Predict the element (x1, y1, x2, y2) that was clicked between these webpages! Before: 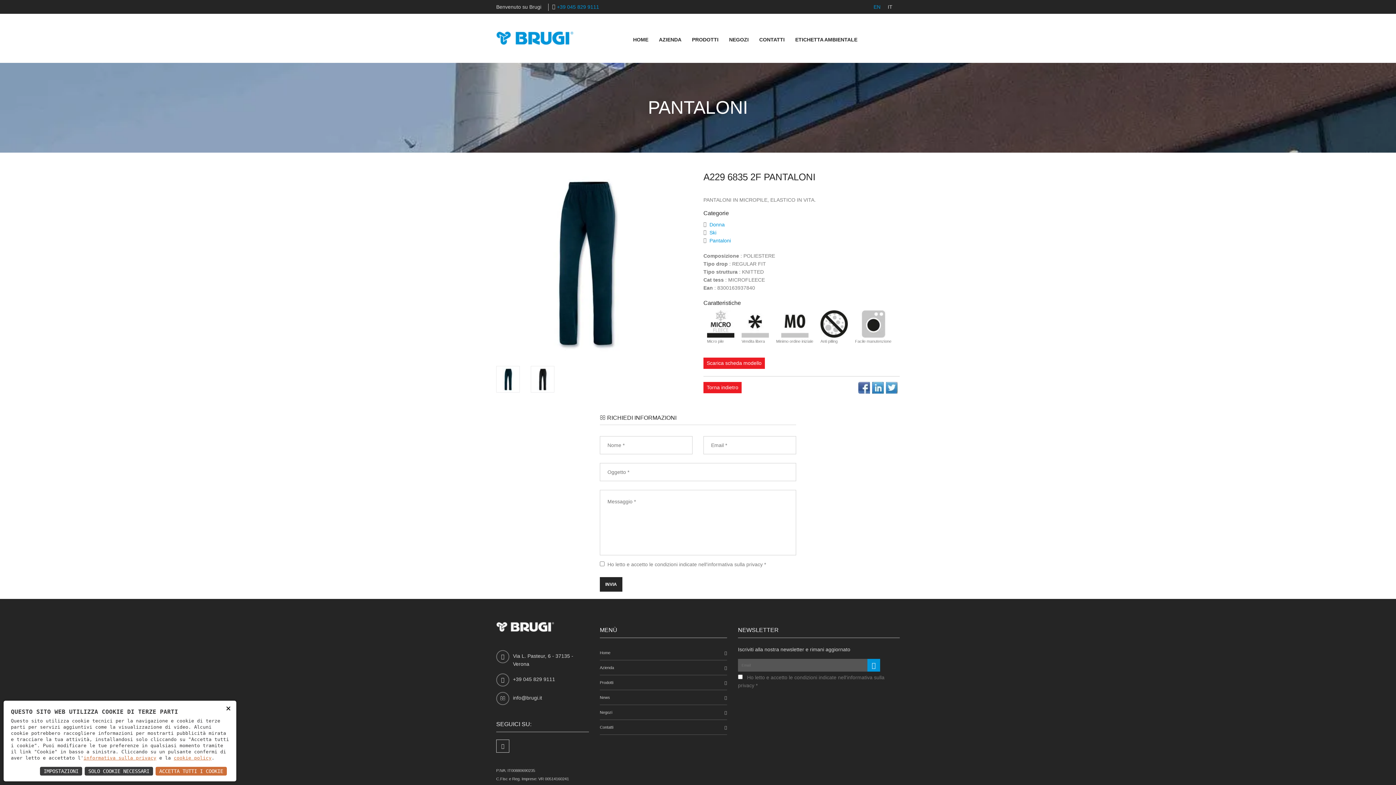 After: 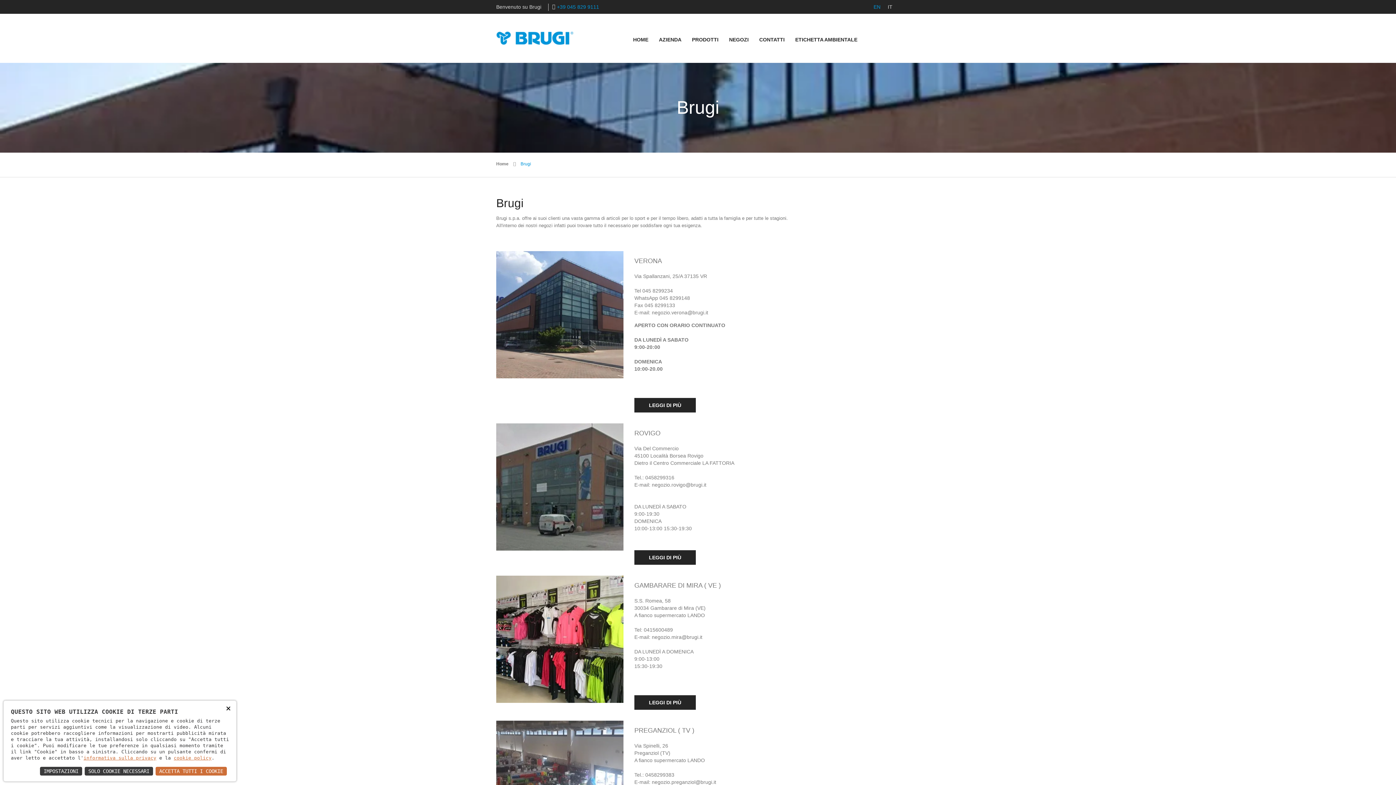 Action: label: NEGOZI bbox: (729, 28, 748, 50)